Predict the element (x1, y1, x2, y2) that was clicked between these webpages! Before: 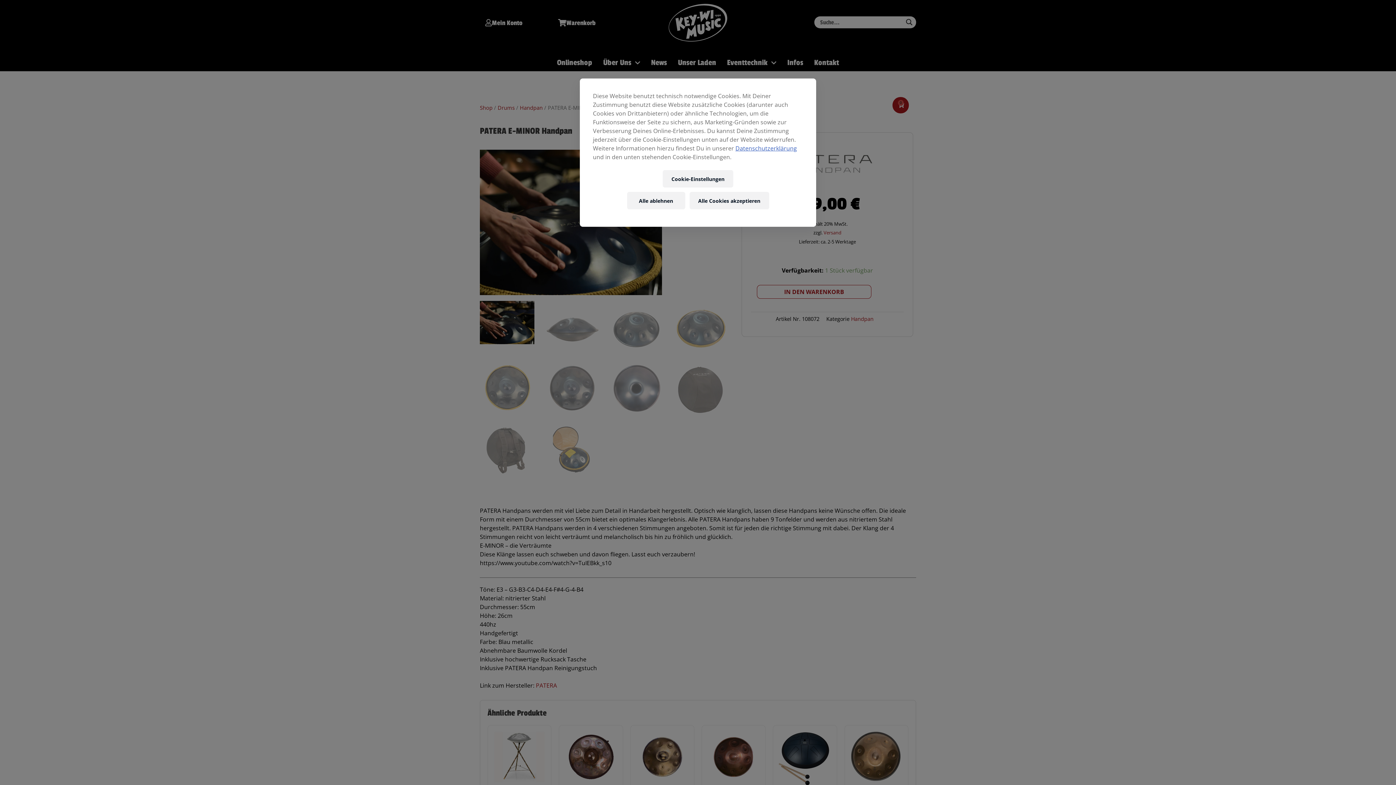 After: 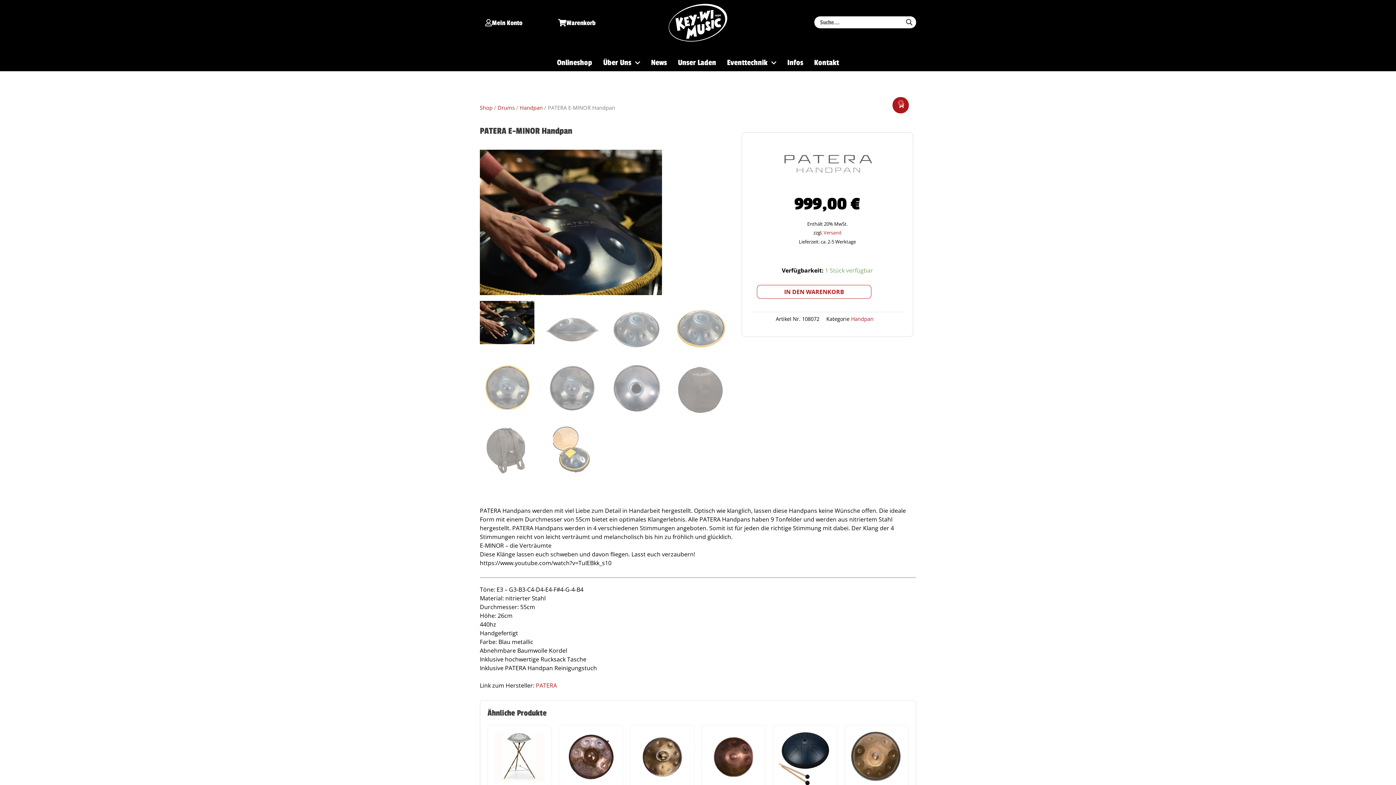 Action: bbox: (627, 192, 685, 209) label: Alle ablehnen